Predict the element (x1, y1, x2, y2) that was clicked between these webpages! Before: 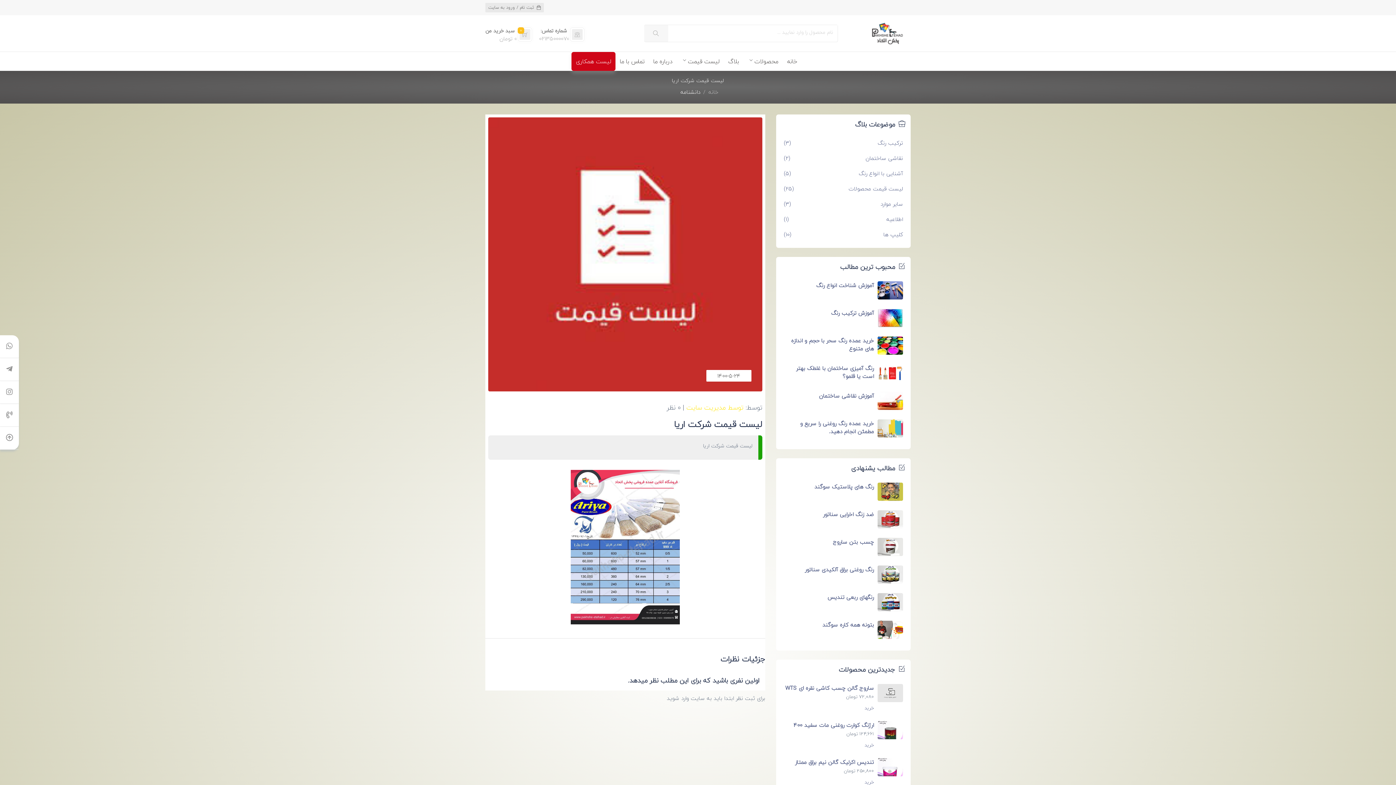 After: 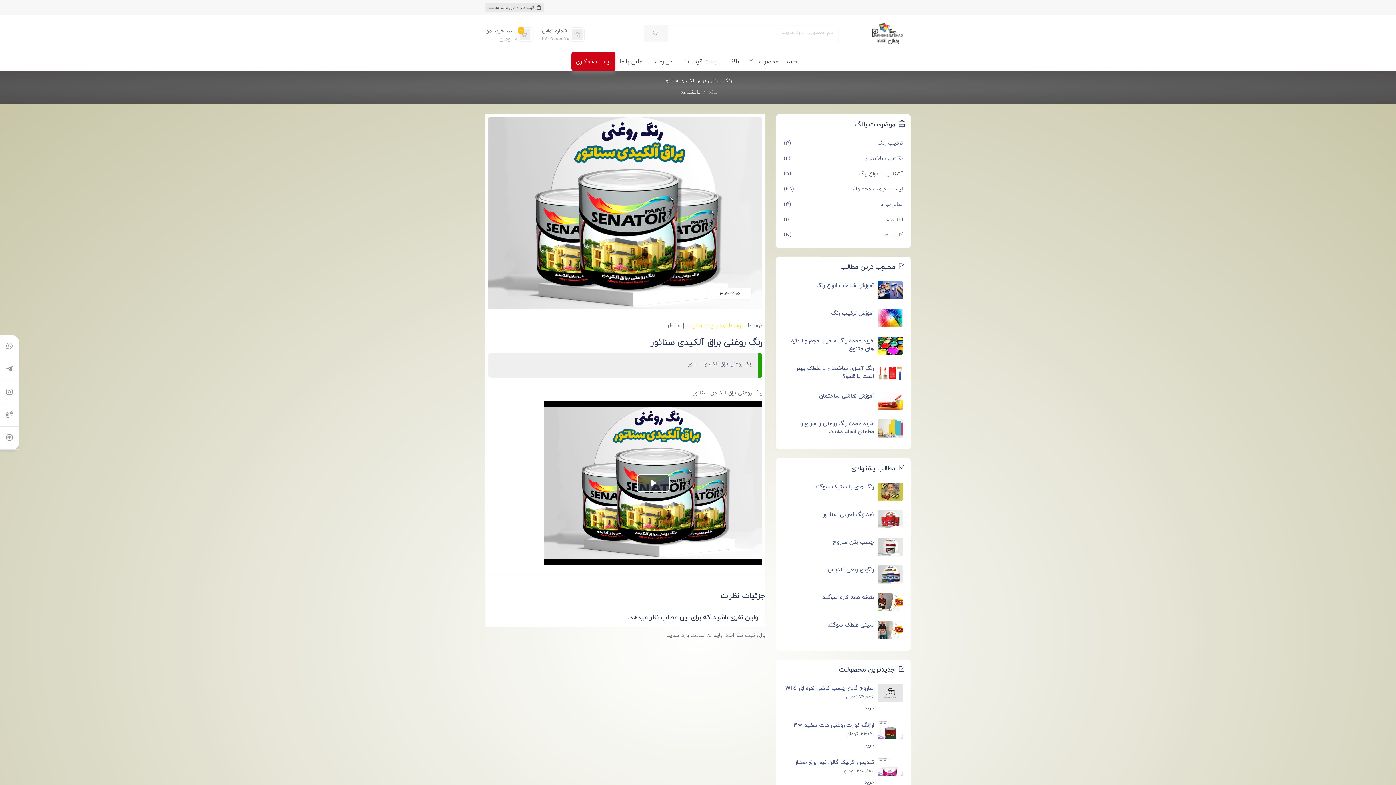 Action: bbox: (805, 565, 874, 574) label: رنگ روغنی براق آلکیدی سناتور